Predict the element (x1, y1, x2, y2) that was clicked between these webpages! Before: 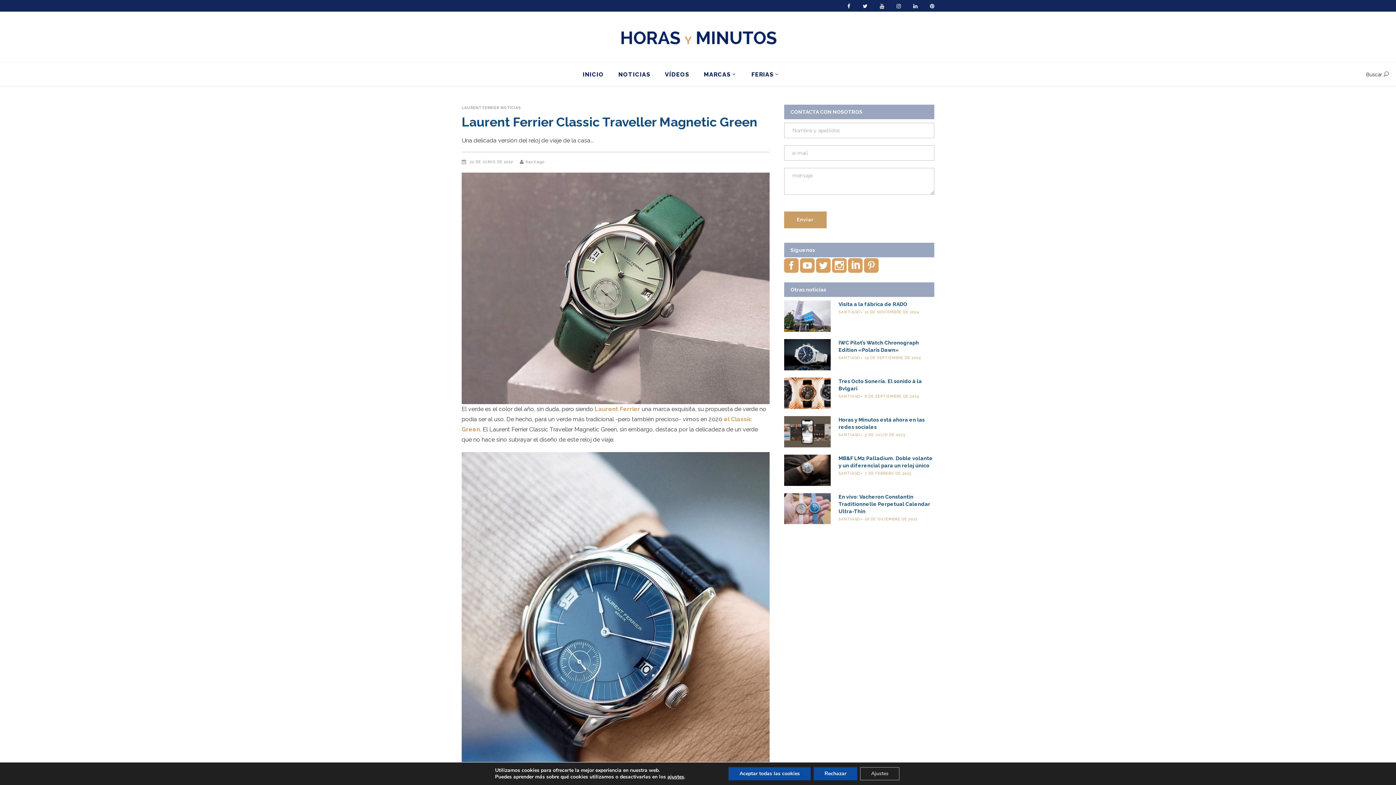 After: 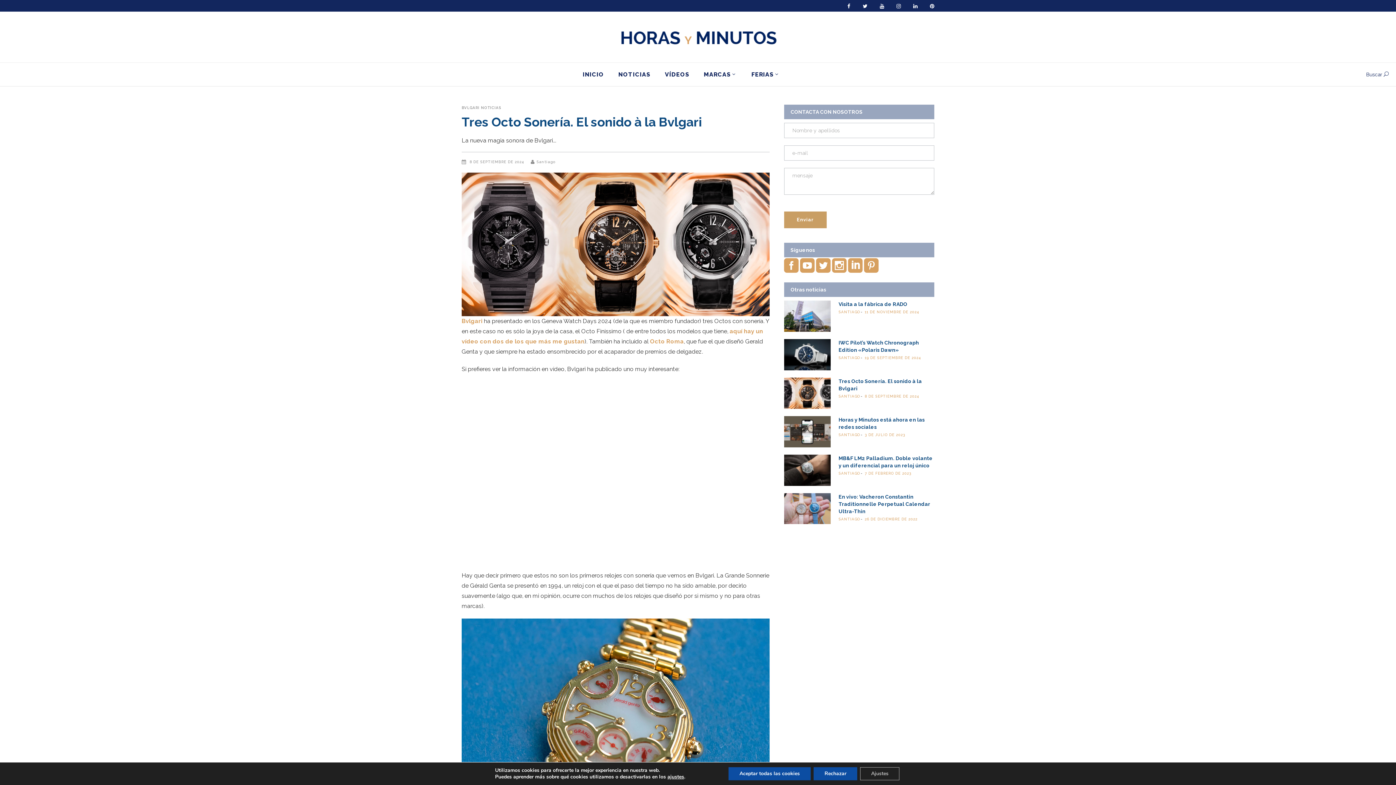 Action: bbox: (784, 377, 830, 409)